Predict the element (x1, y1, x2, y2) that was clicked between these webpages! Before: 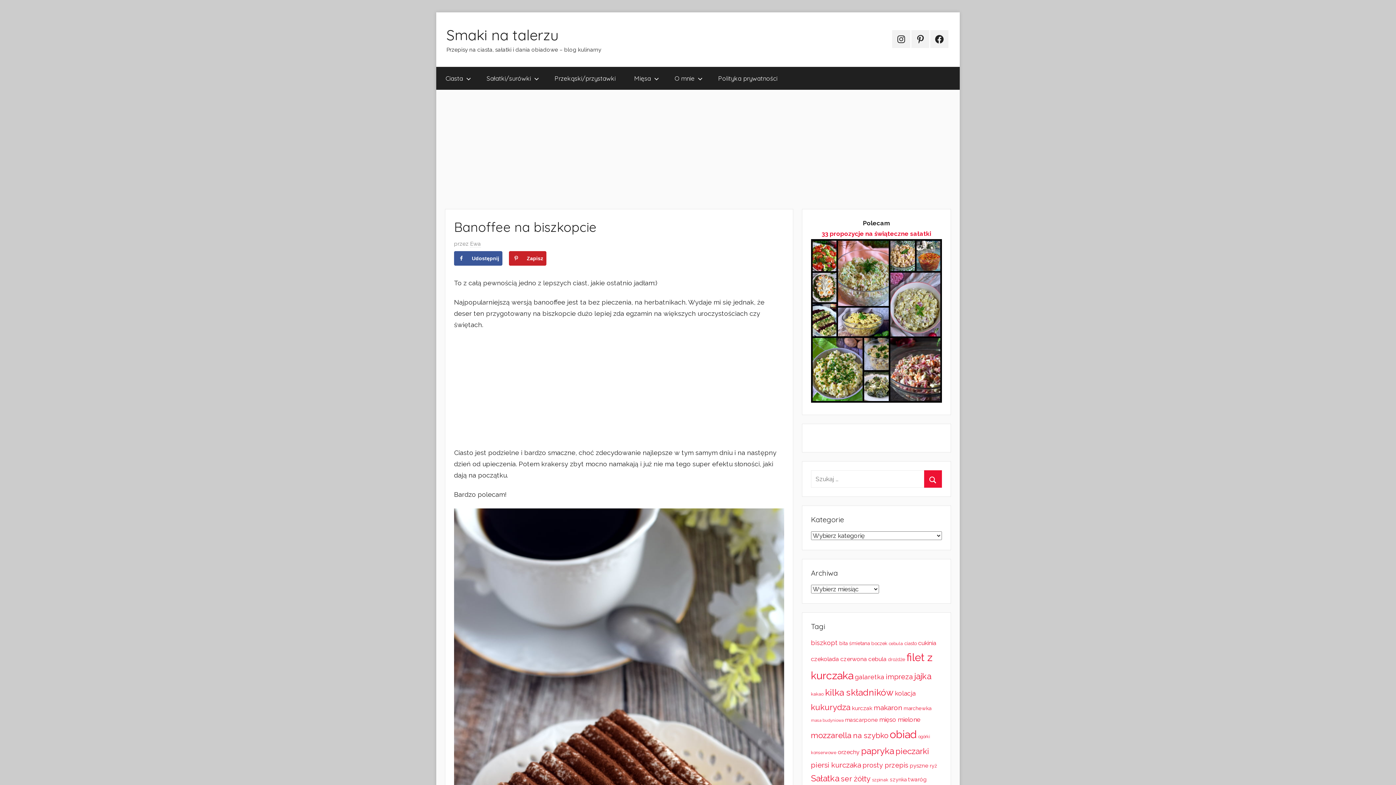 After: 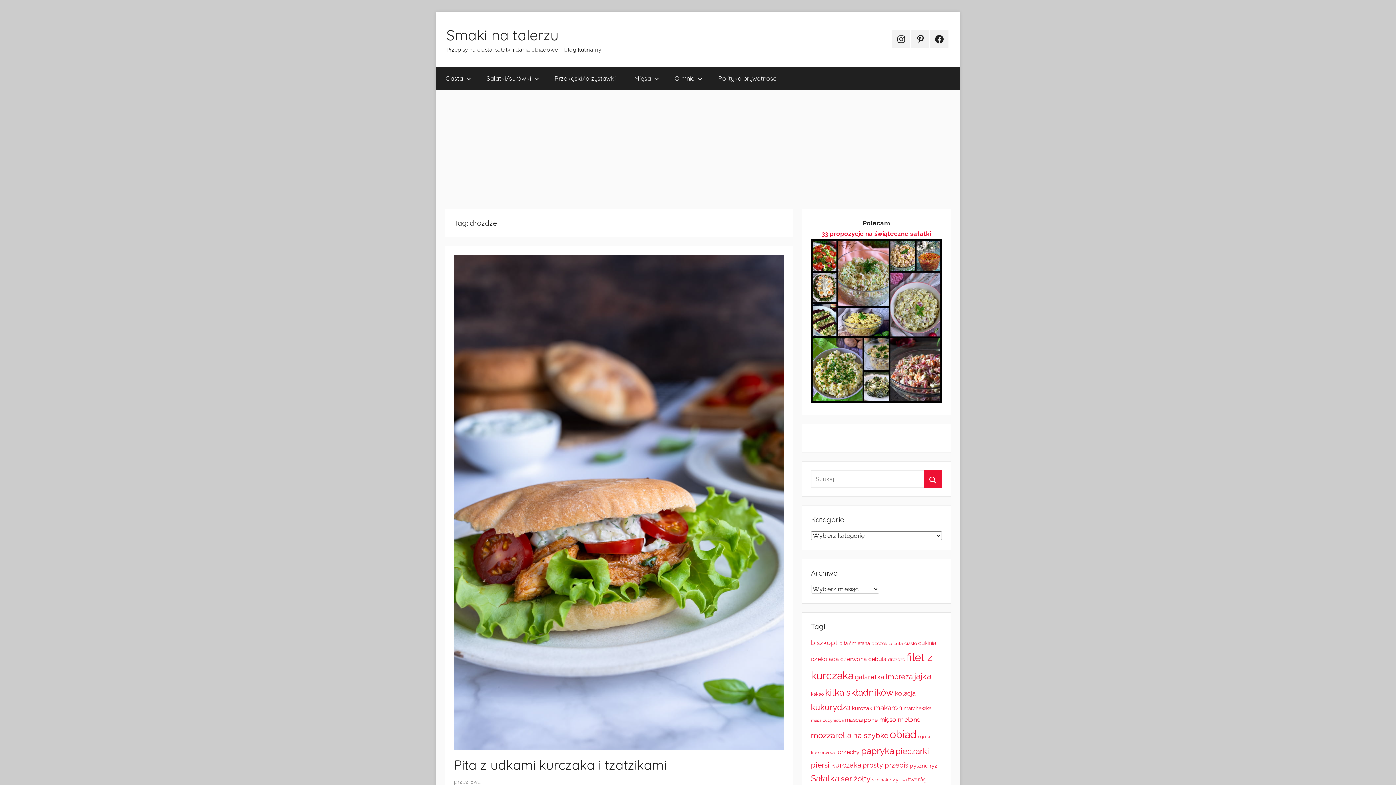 Action: bbox: (888, 657, 905, 662) label: drożdże (90 elementów)